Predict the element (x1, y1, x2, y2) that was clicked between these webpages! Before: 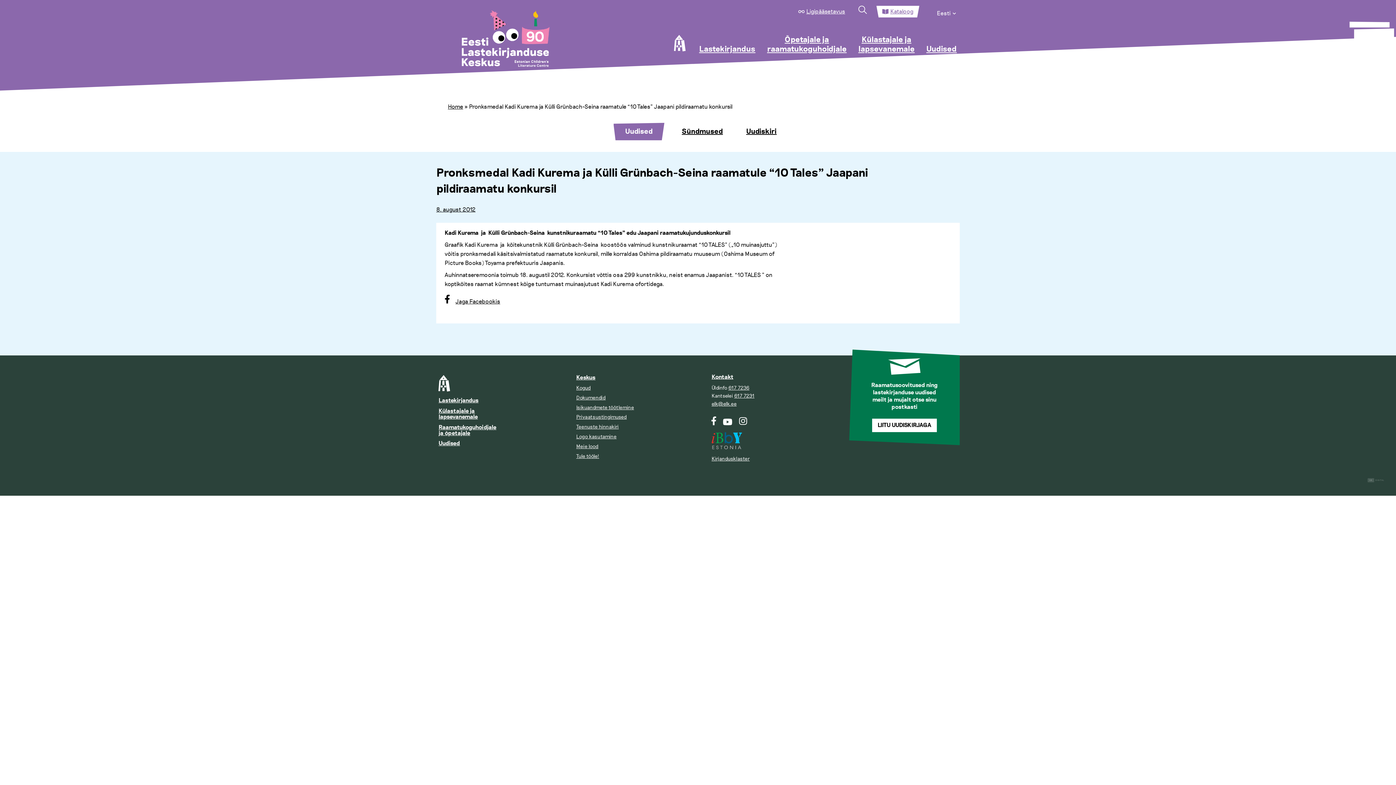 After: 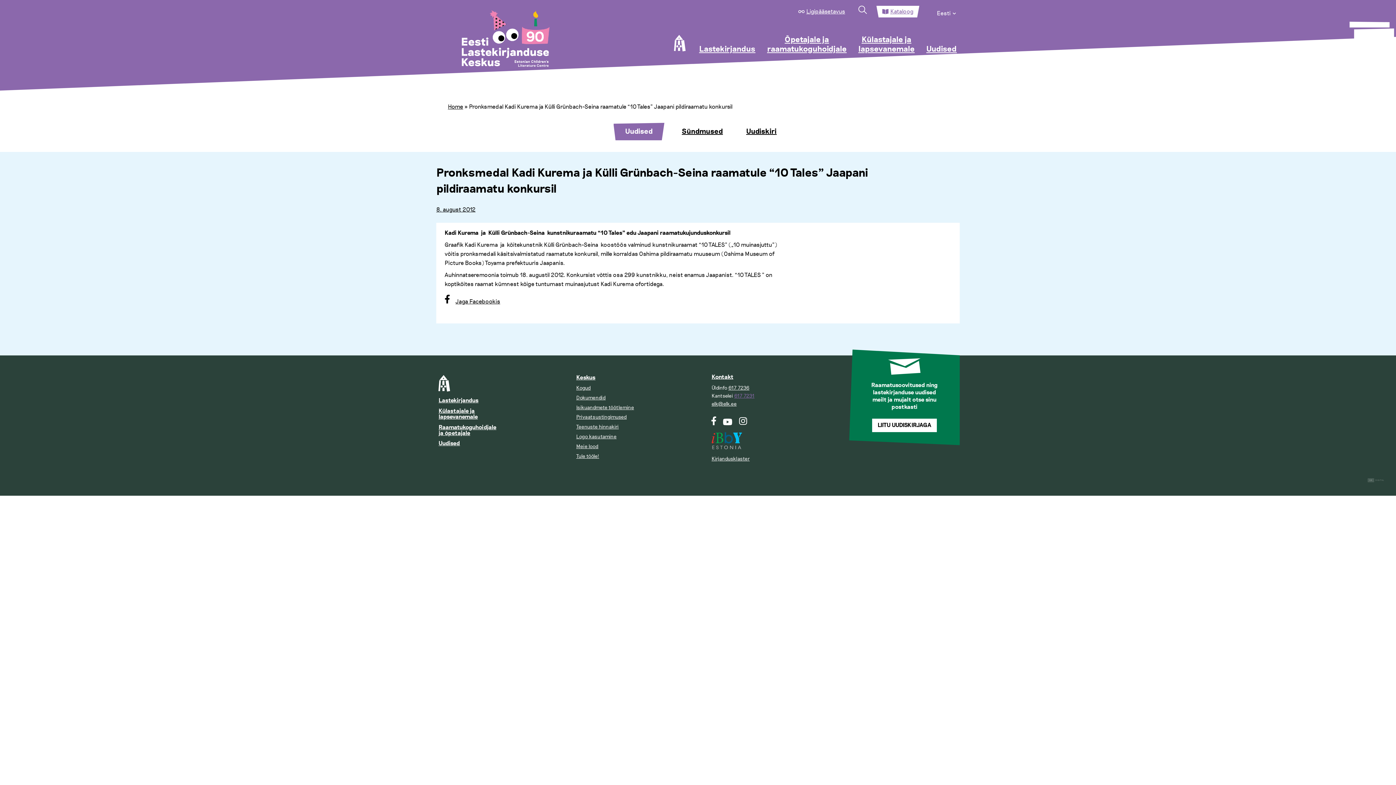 Action: bbox: (734, 393, 754, 399) label: 617 7231